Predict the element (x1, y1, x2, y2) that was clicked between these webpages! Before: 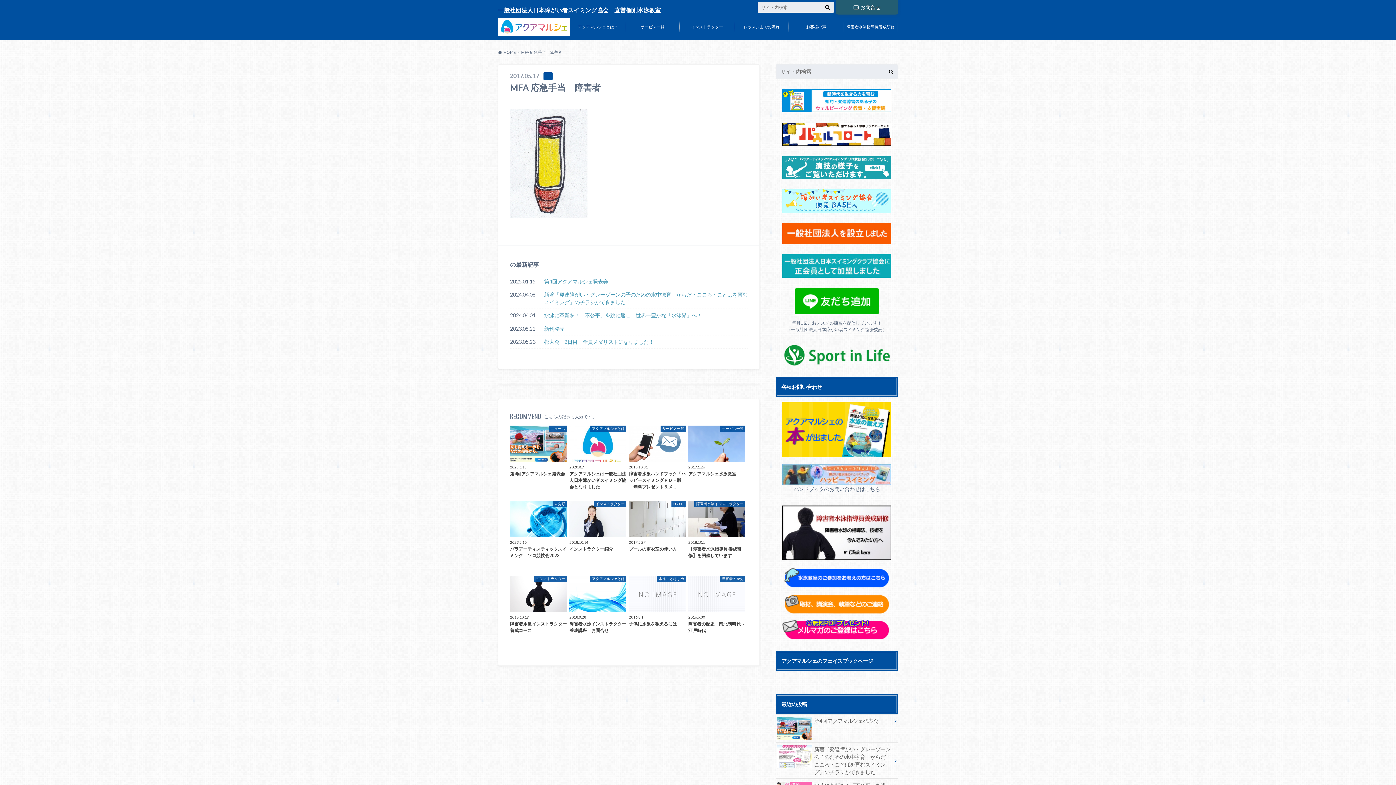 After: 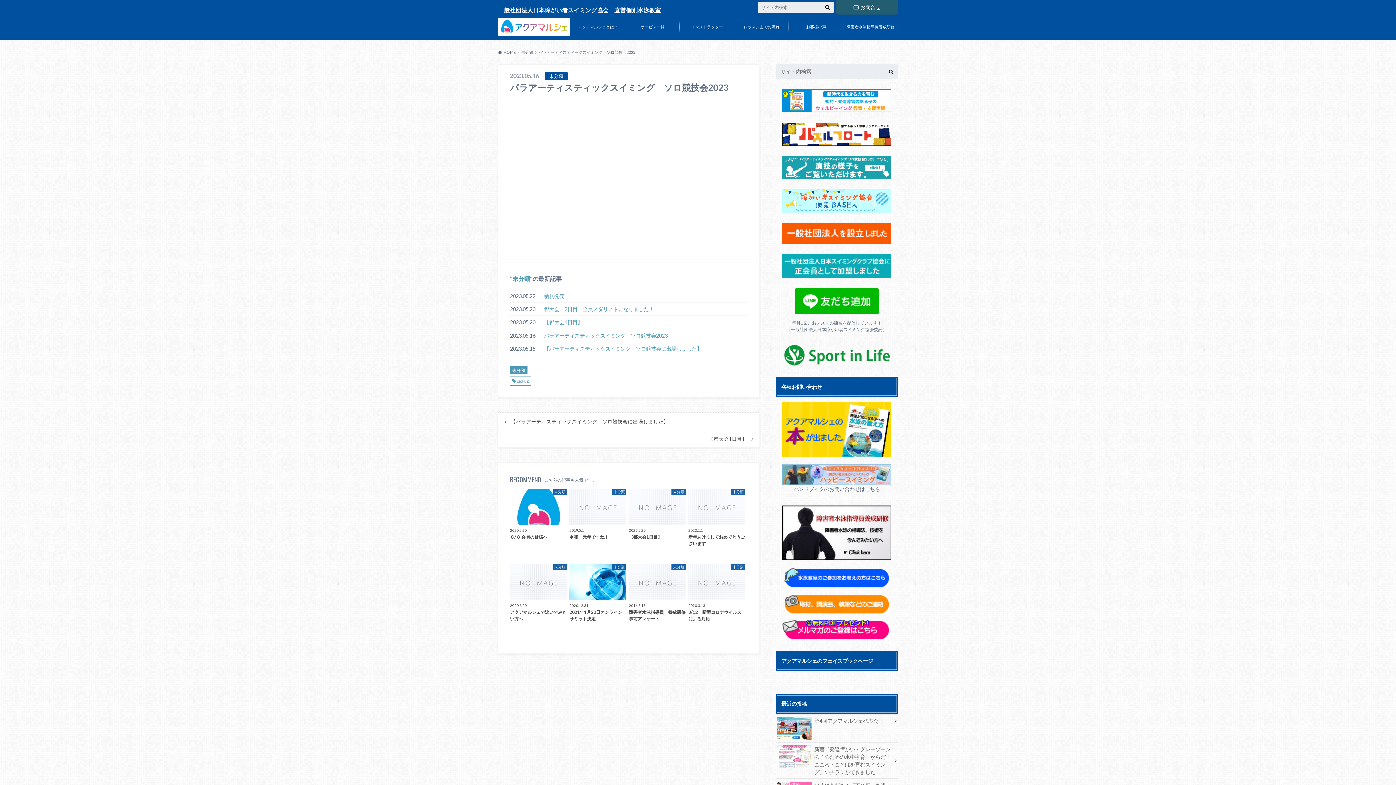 Action: bbox: (510, 501, 567, 559) label: 未分類
2023.5.16
パラアーティスティックスイミング　ソロ競技会2023